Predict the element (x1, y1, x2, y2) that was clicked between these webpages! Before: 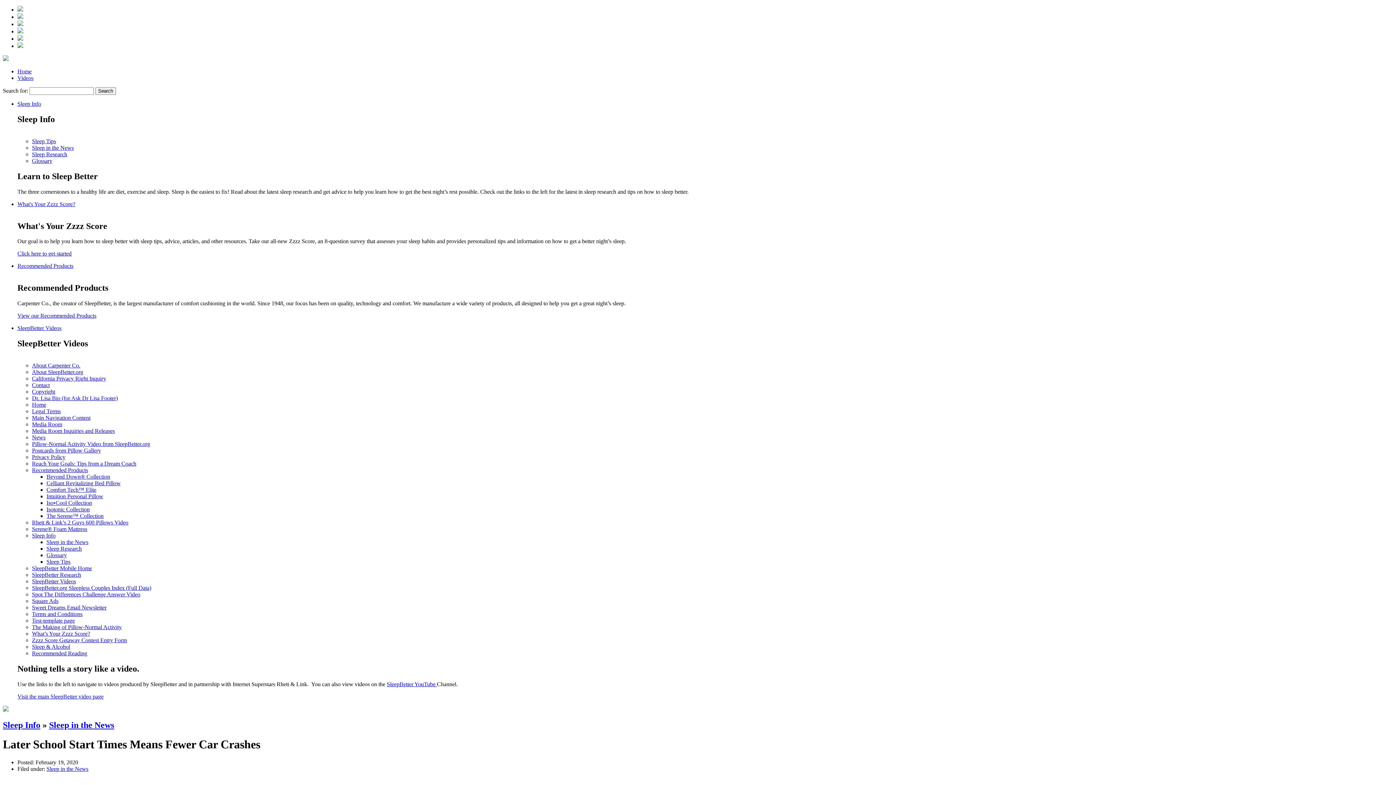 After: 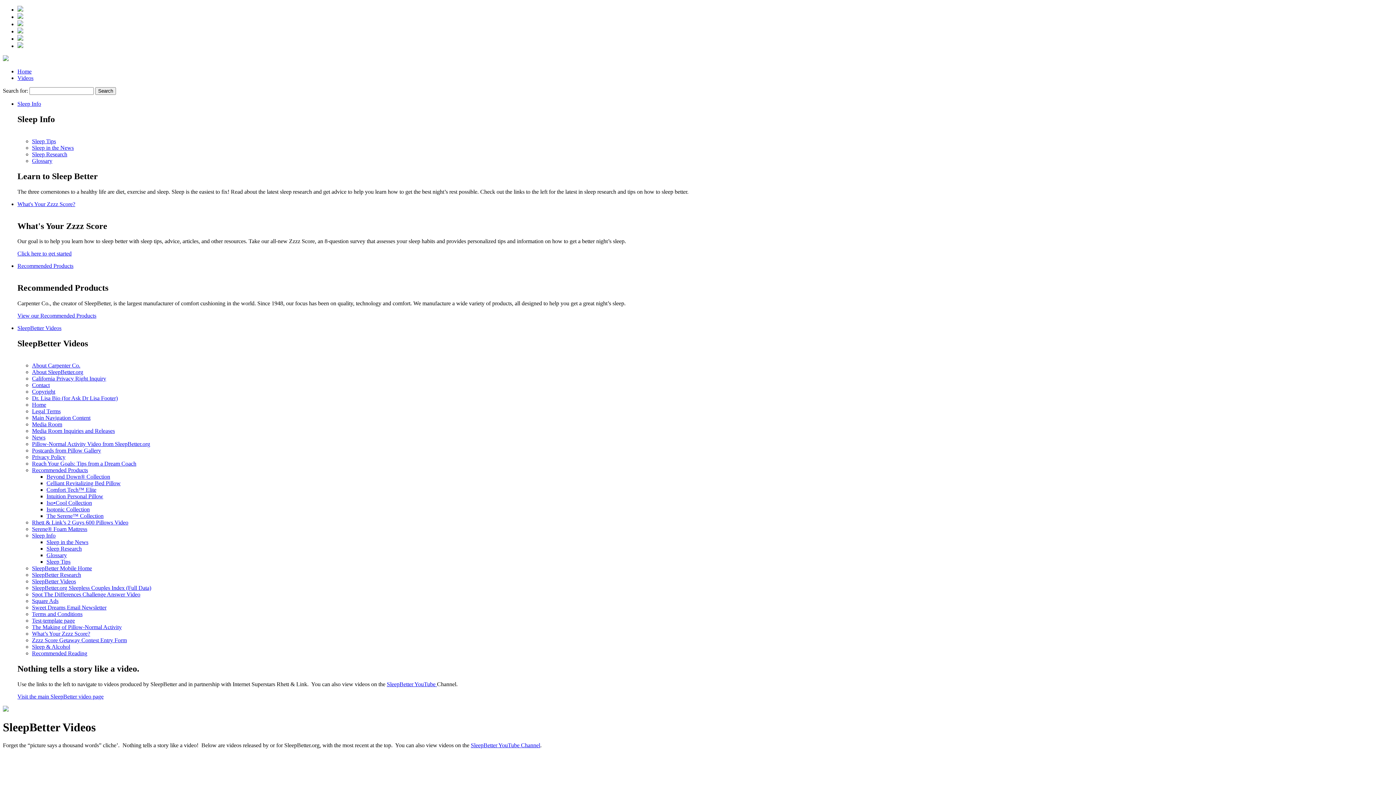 Action: label: Videos bbox: (17, 74, 33, 81)